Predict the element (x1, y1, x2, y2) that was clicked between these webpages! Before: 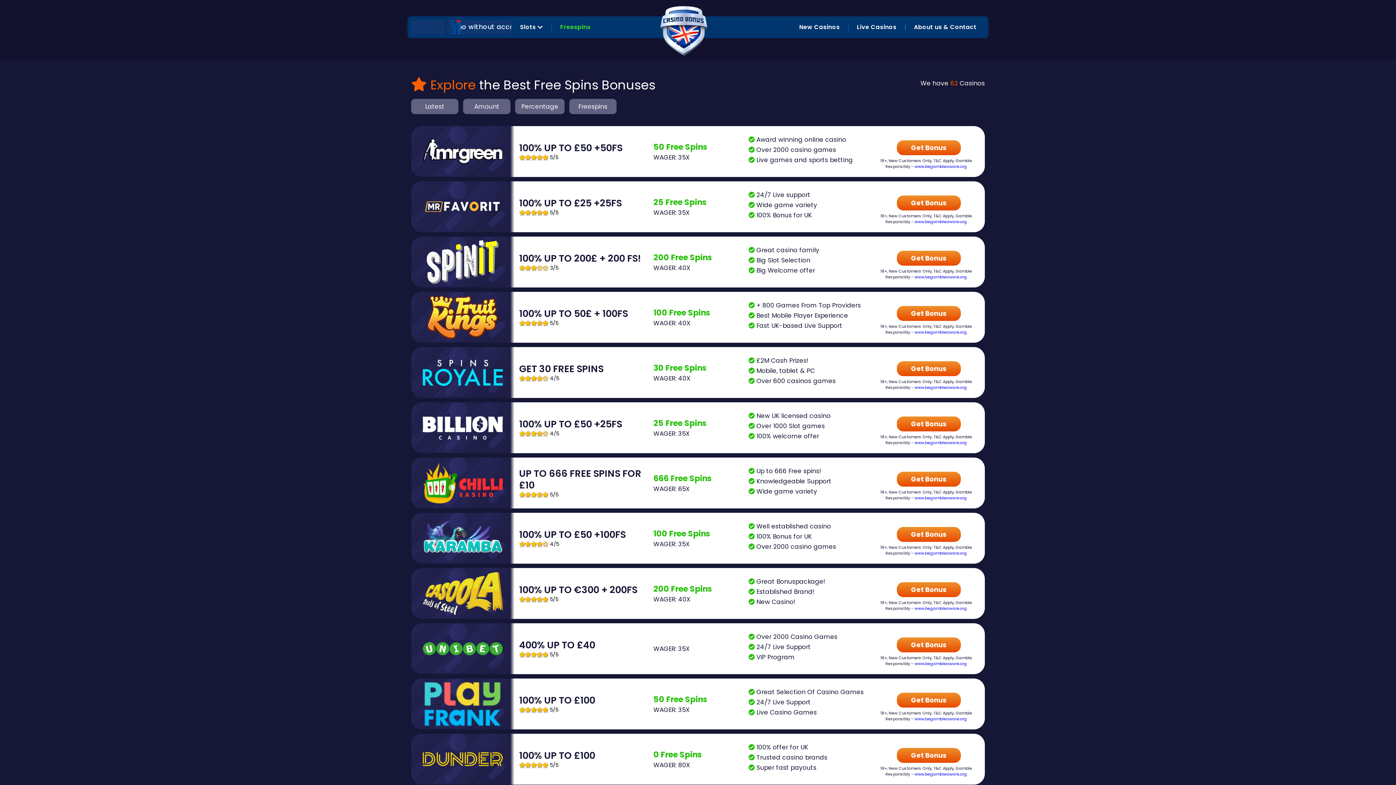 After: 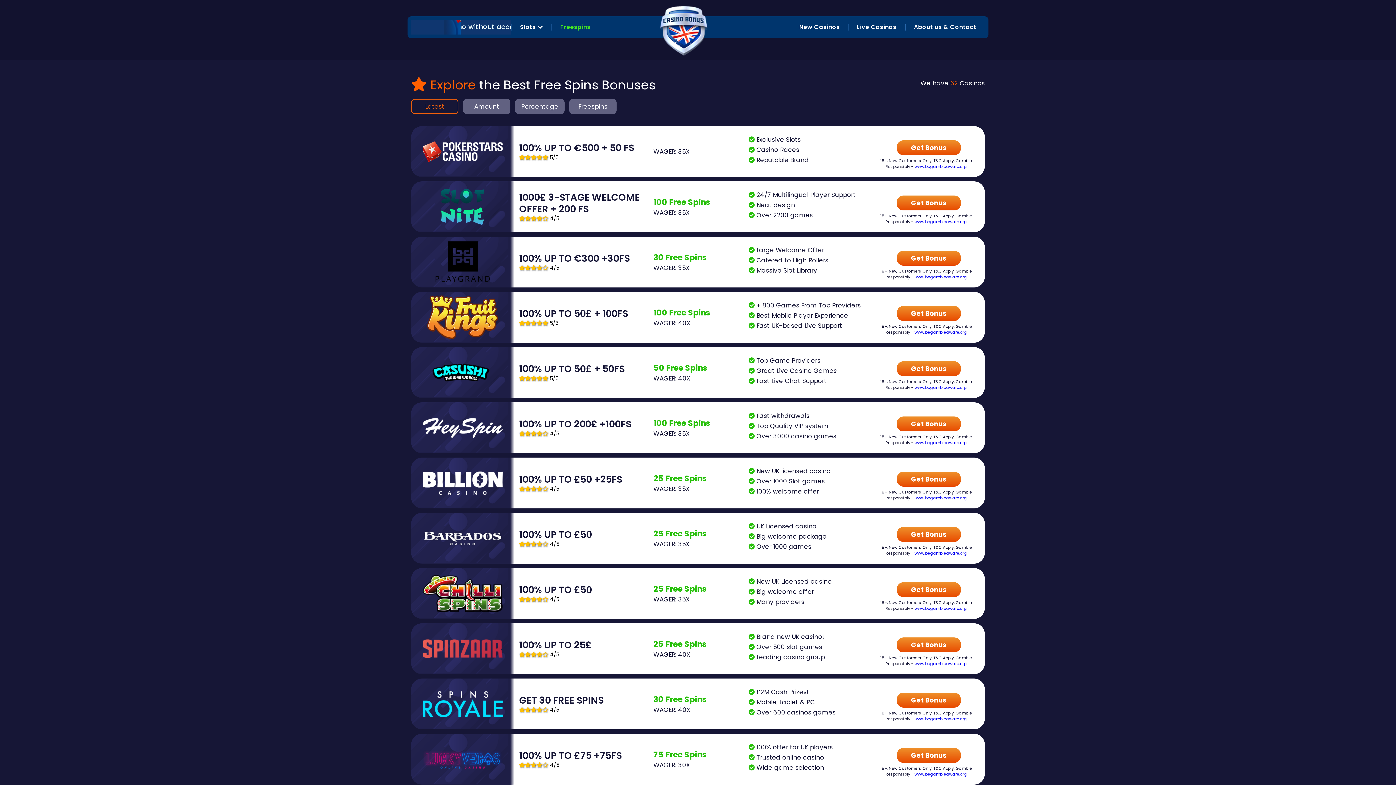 Action: bbox: (411, 98, 458, 114) label: Latest